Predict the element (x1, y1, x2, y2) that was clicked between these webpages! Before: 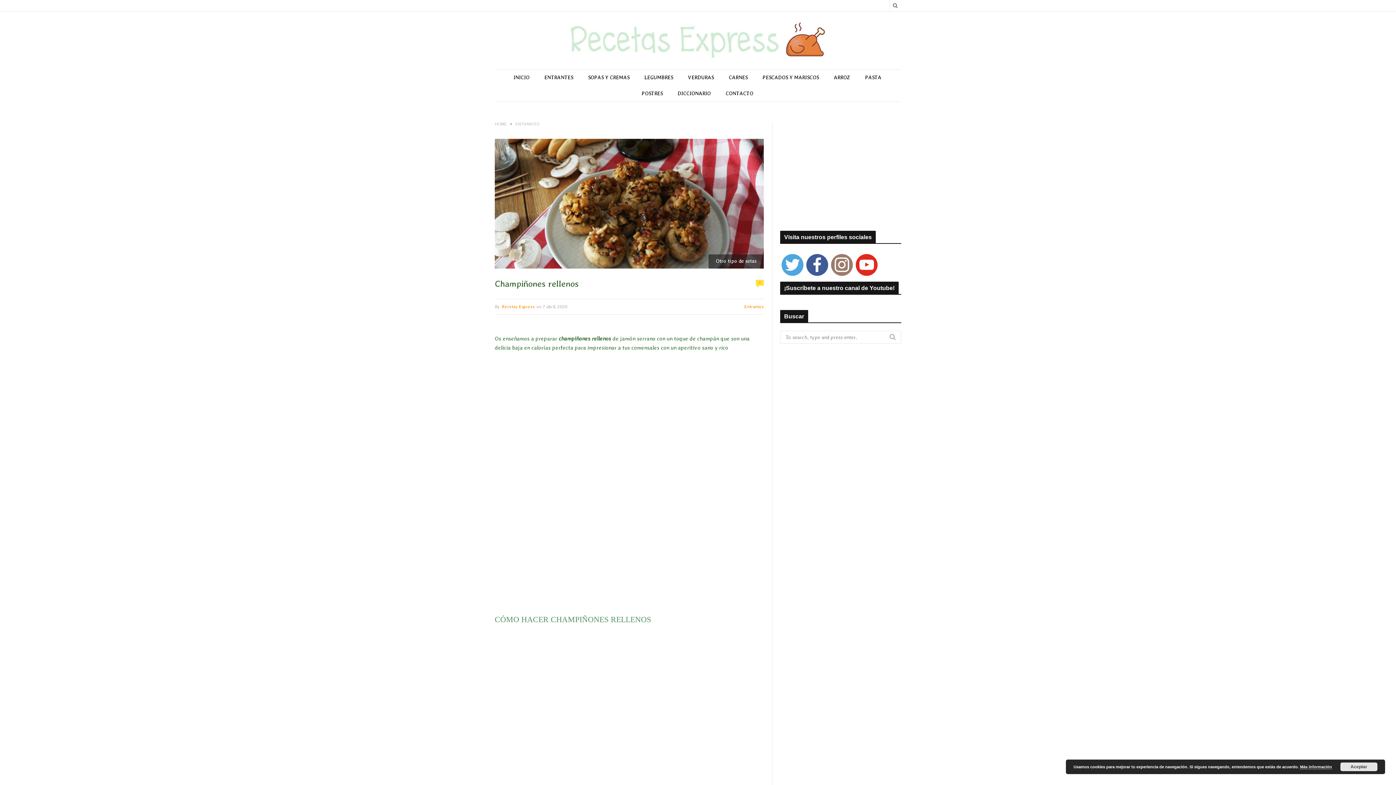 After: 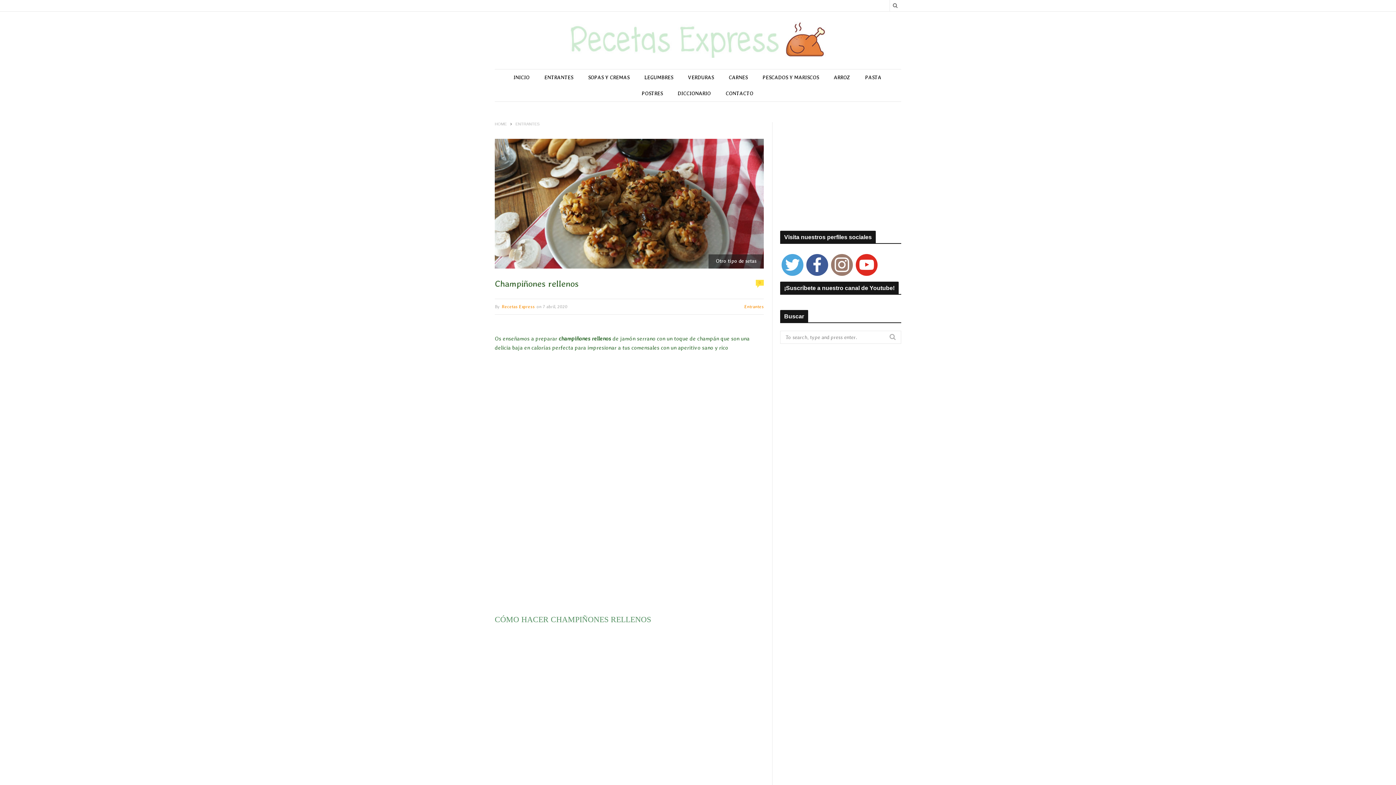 Action: bbox: (1340, 762, 1377, 771) label: Aceptar